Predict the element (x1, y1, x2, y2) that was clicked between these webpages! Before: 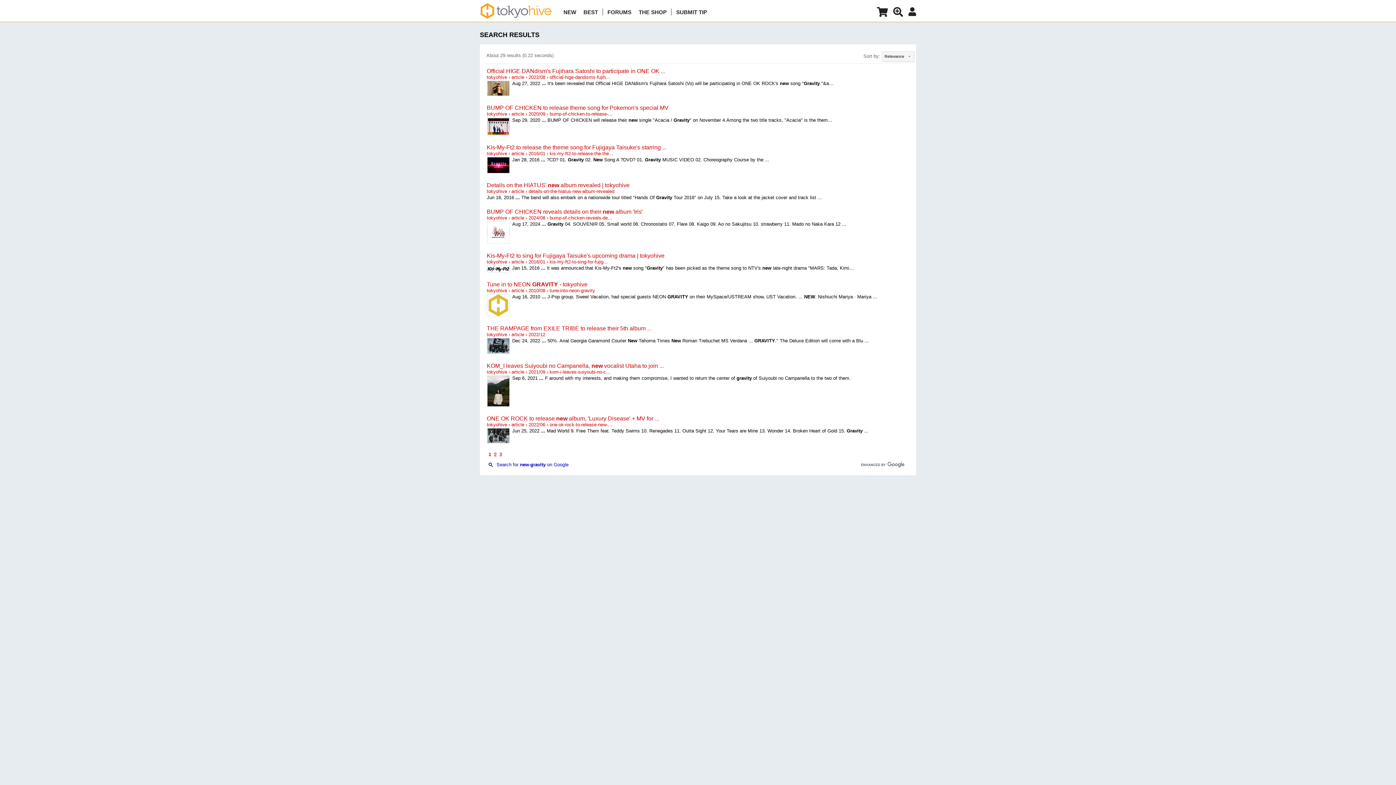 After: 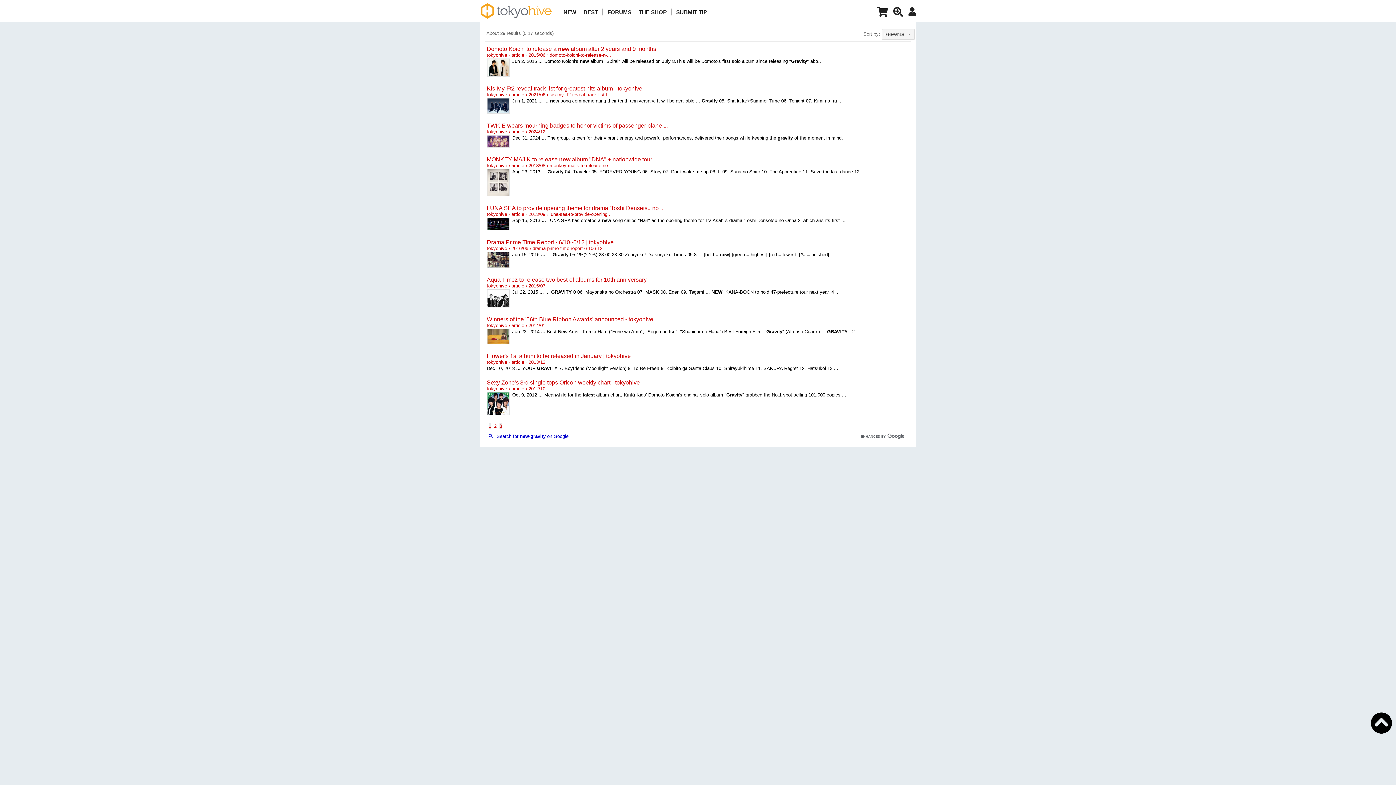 Action: label: Page 2 bbox: (494, 452, 496, 457)